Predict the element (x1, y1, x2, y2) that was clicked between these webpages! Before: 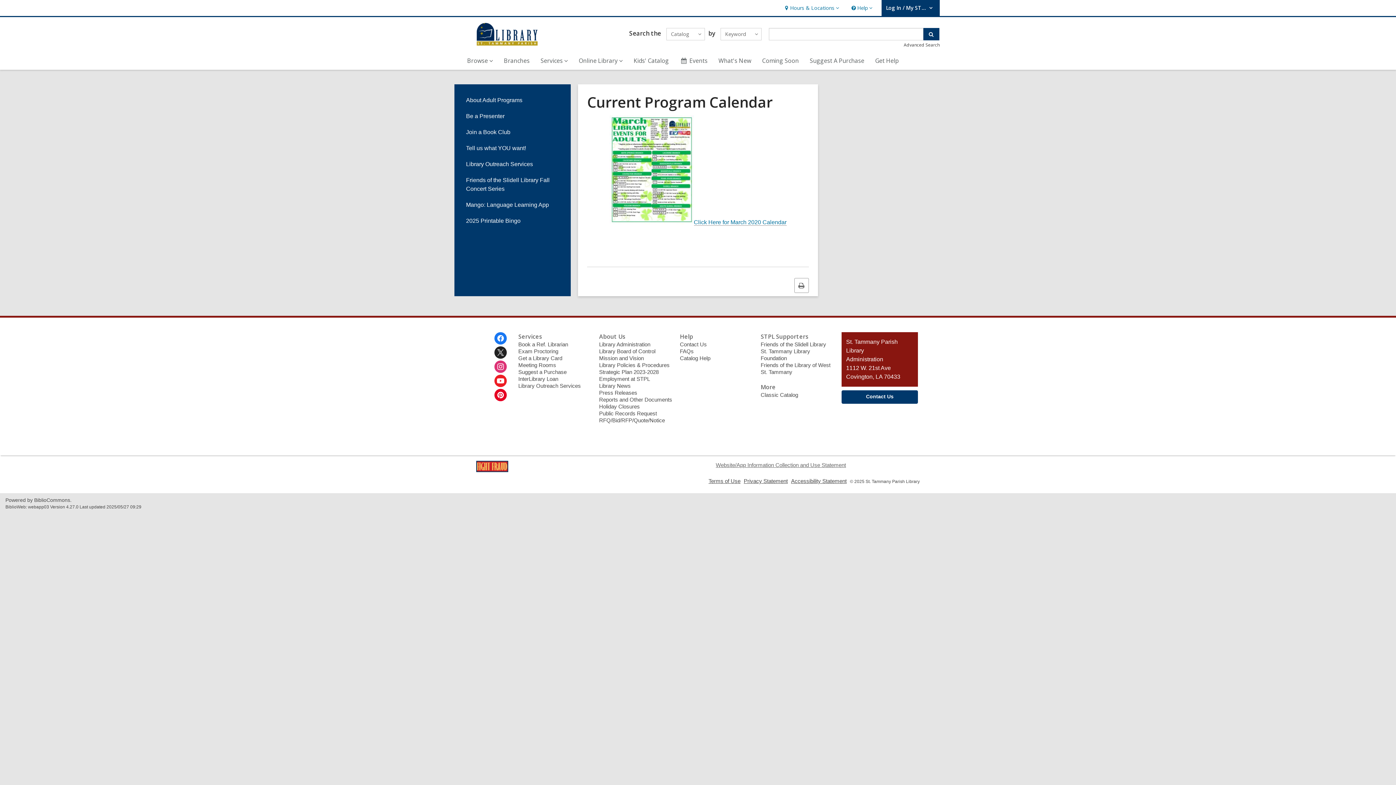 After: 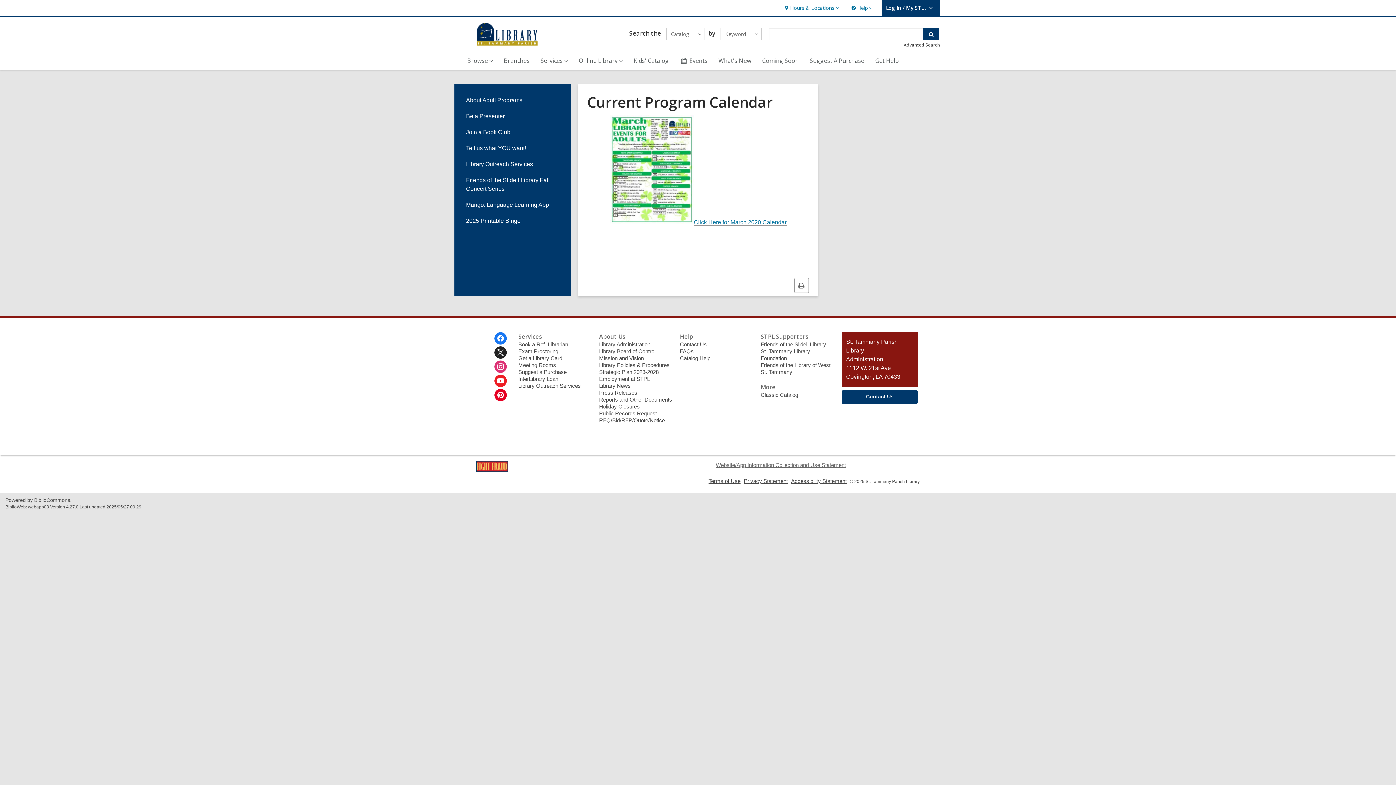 Action: bbox: (744, 478, 788, 484) label: Privacy Statement
, opens a new window